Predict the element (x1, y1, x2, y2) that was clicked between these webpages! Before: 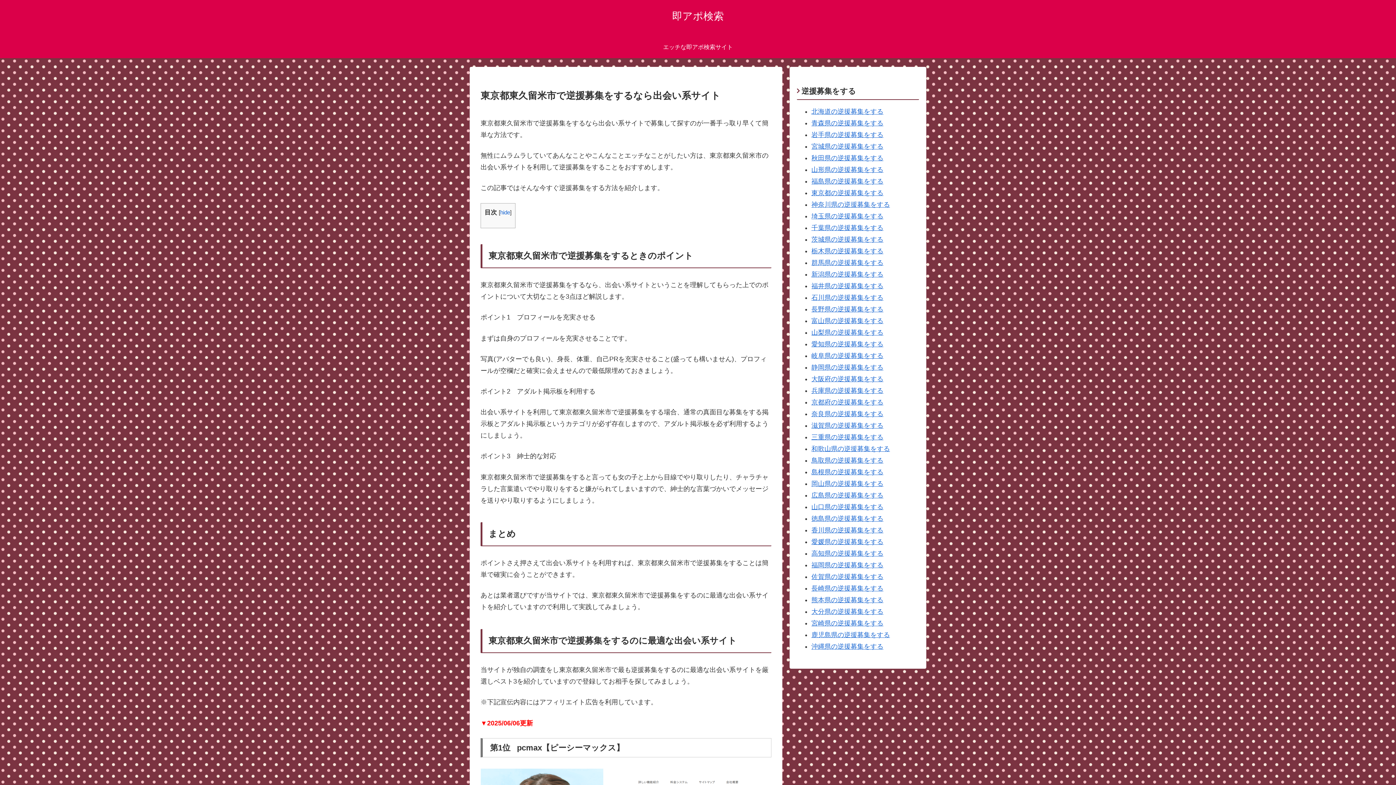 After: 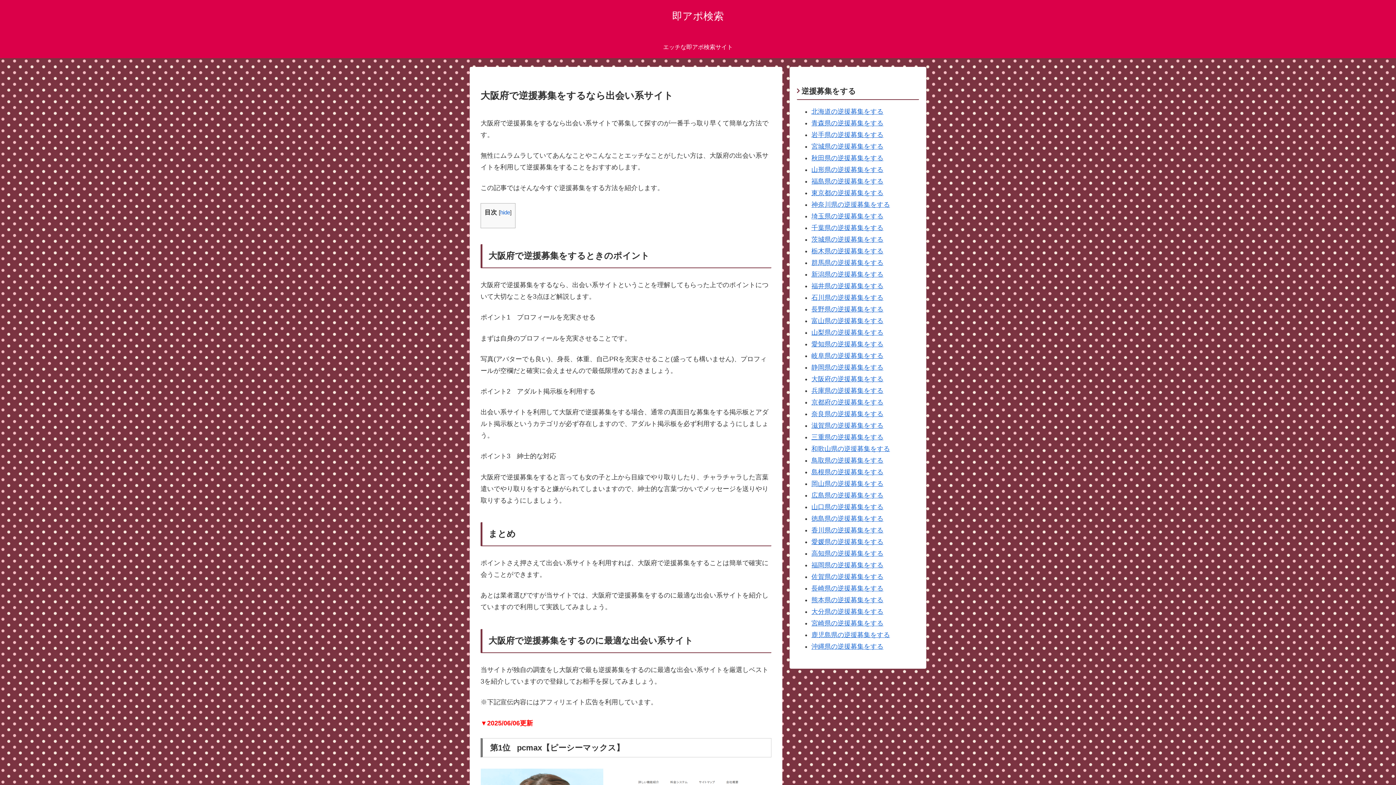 Action: label: 大阪府の逆援募集をする bbox: (811, 375, 883, 382)